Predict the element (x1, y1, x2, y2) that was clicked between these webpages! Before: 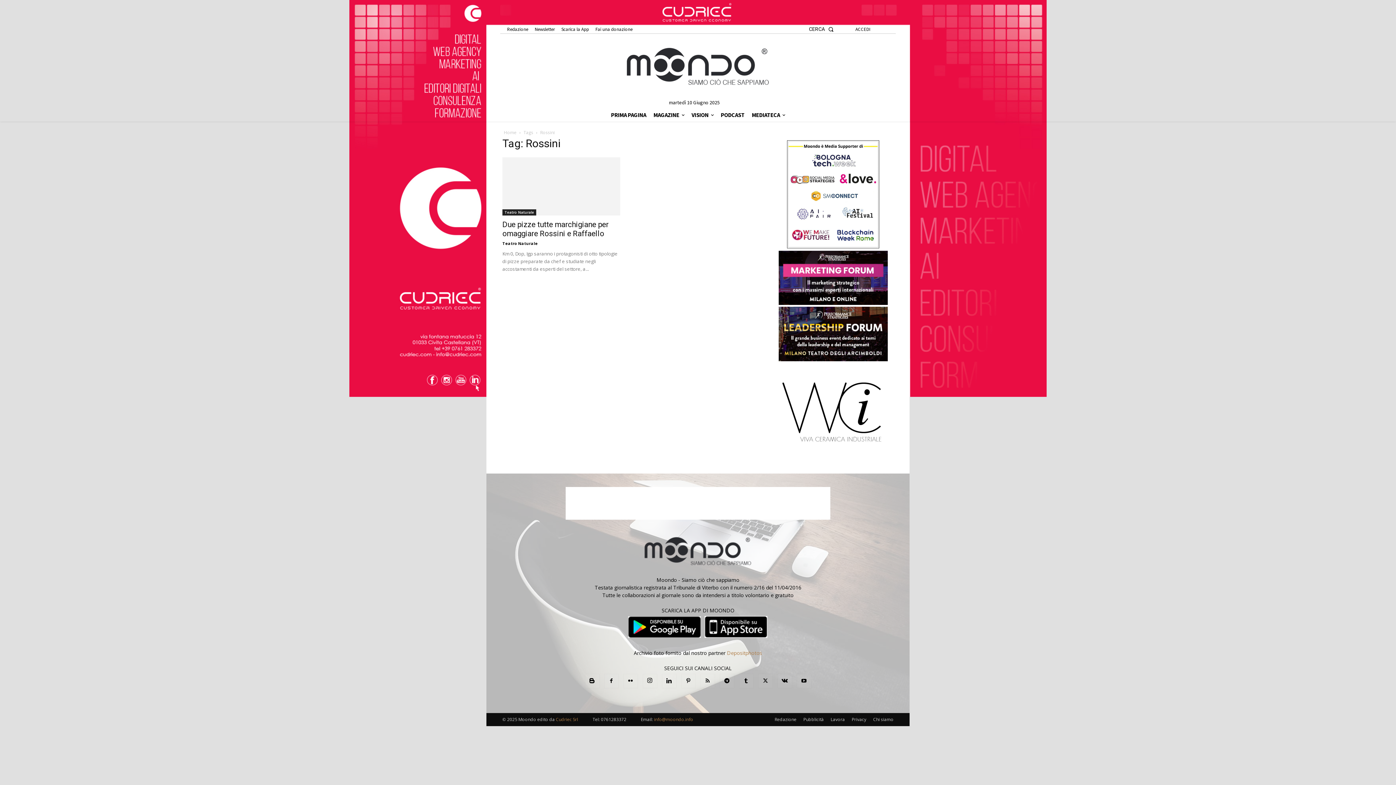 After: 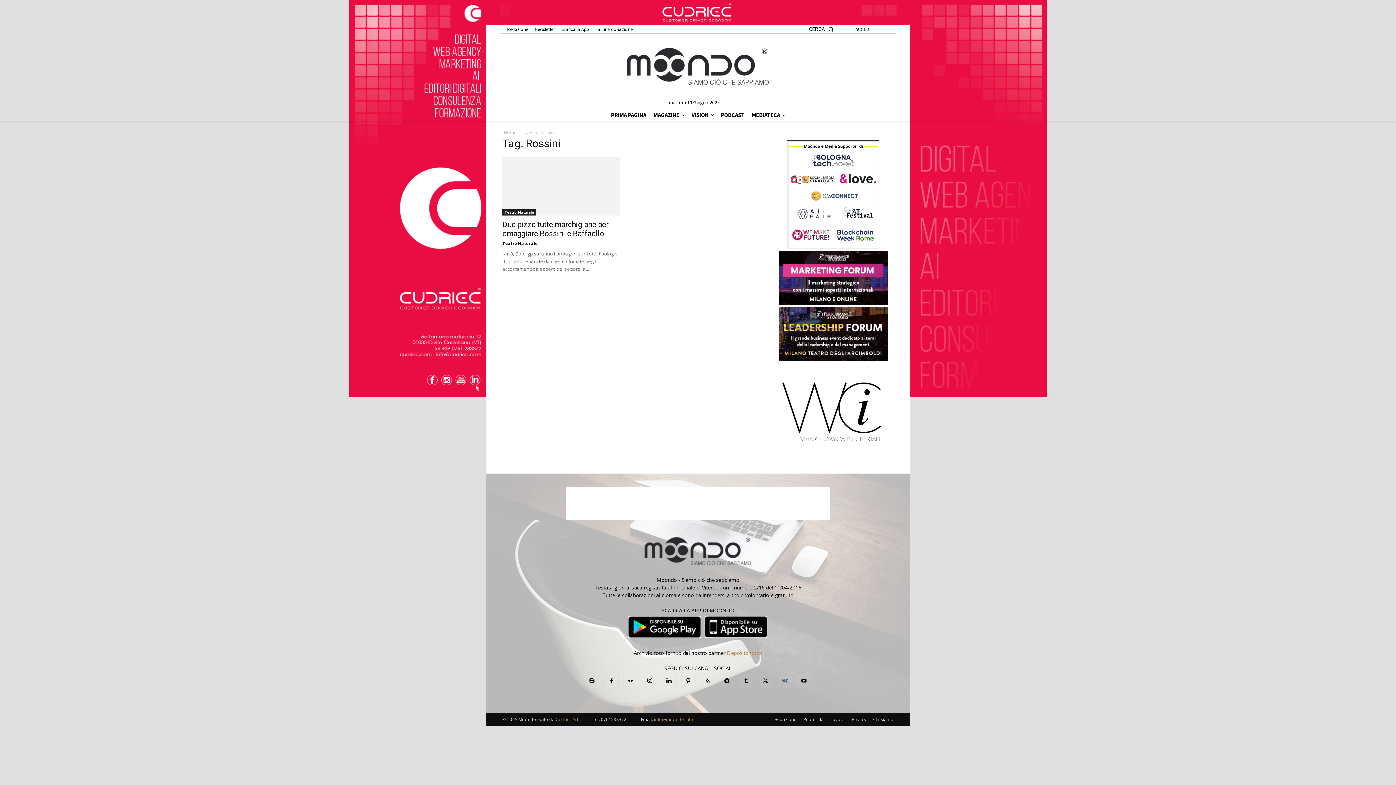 Action: bbox: (777, 674, 792, 688)